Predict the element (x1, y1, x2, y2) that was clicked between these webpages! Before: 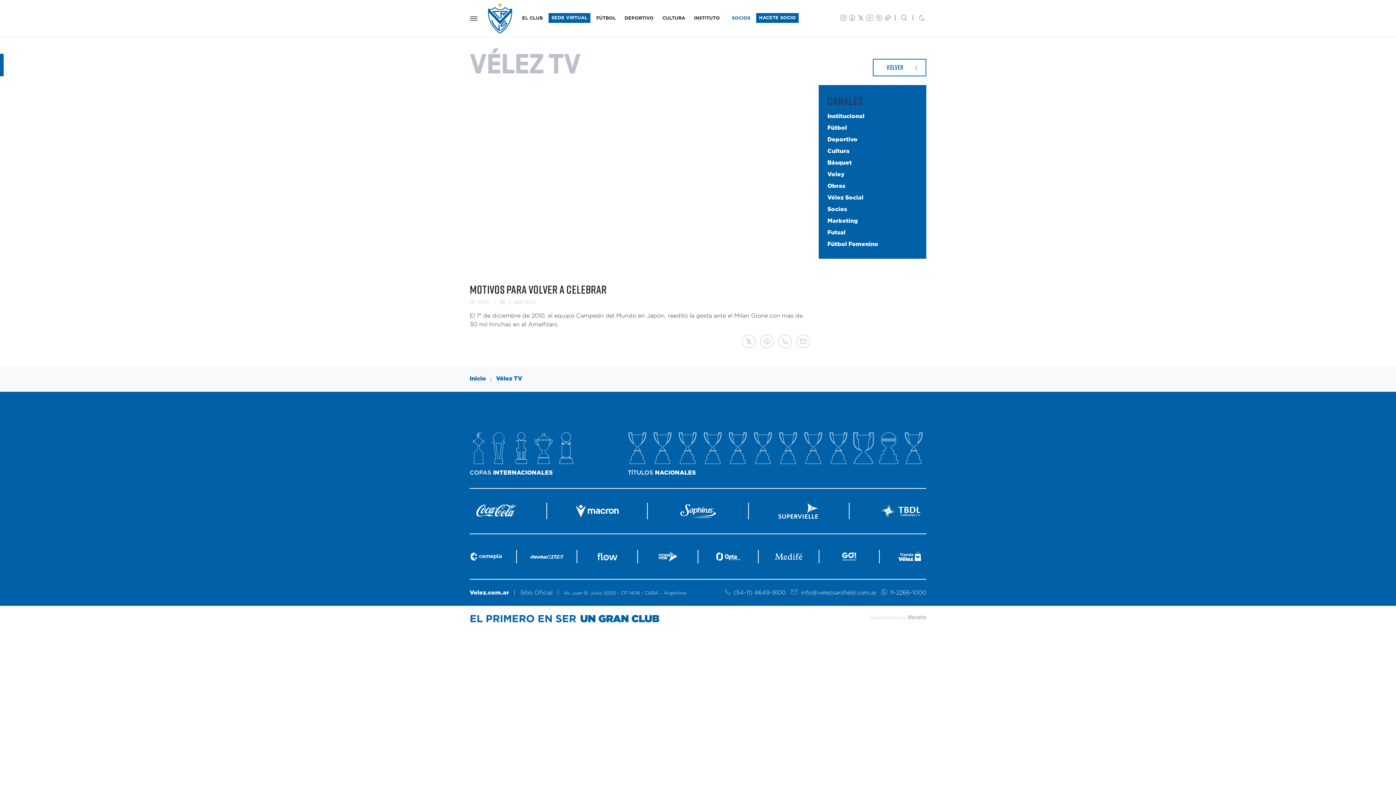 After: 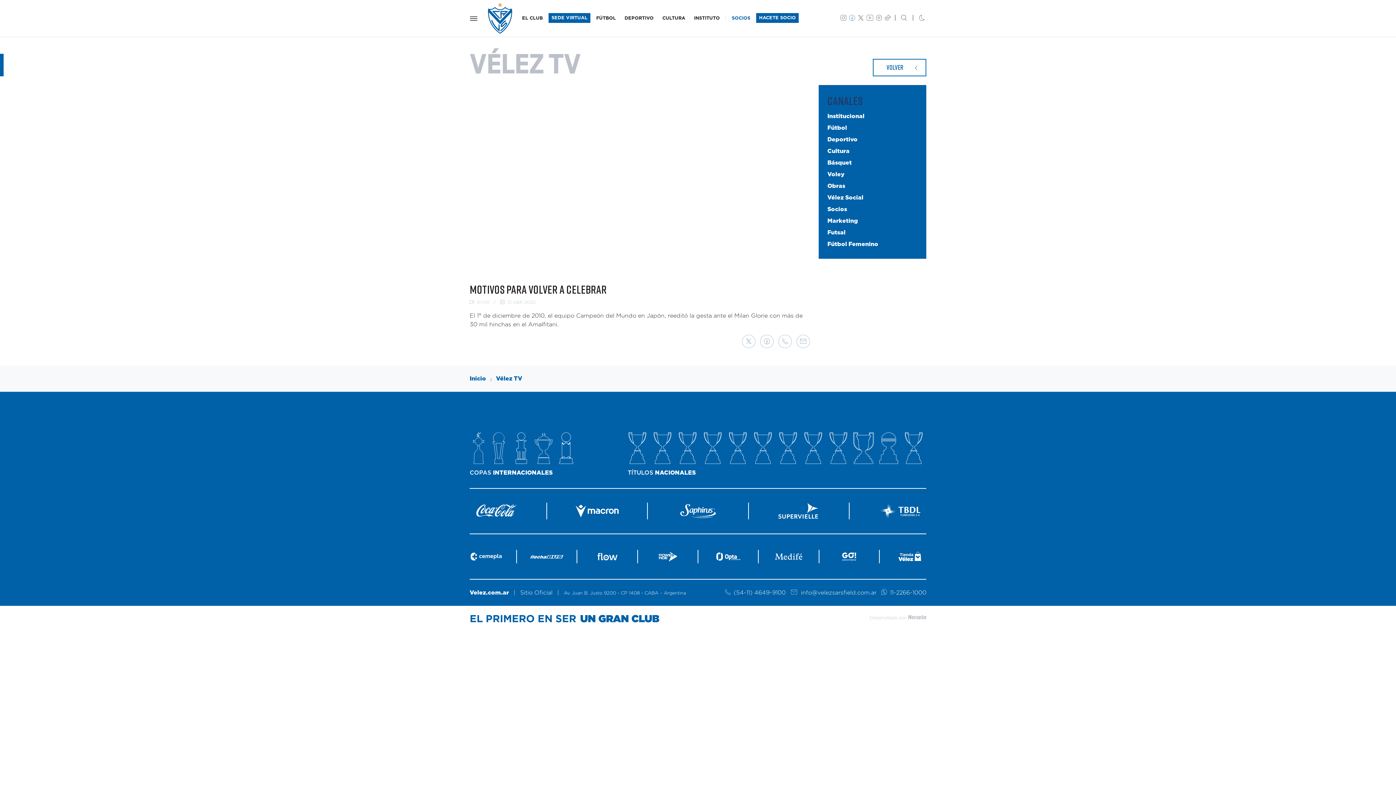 Action: bbox: (847, 14, 856, 22)